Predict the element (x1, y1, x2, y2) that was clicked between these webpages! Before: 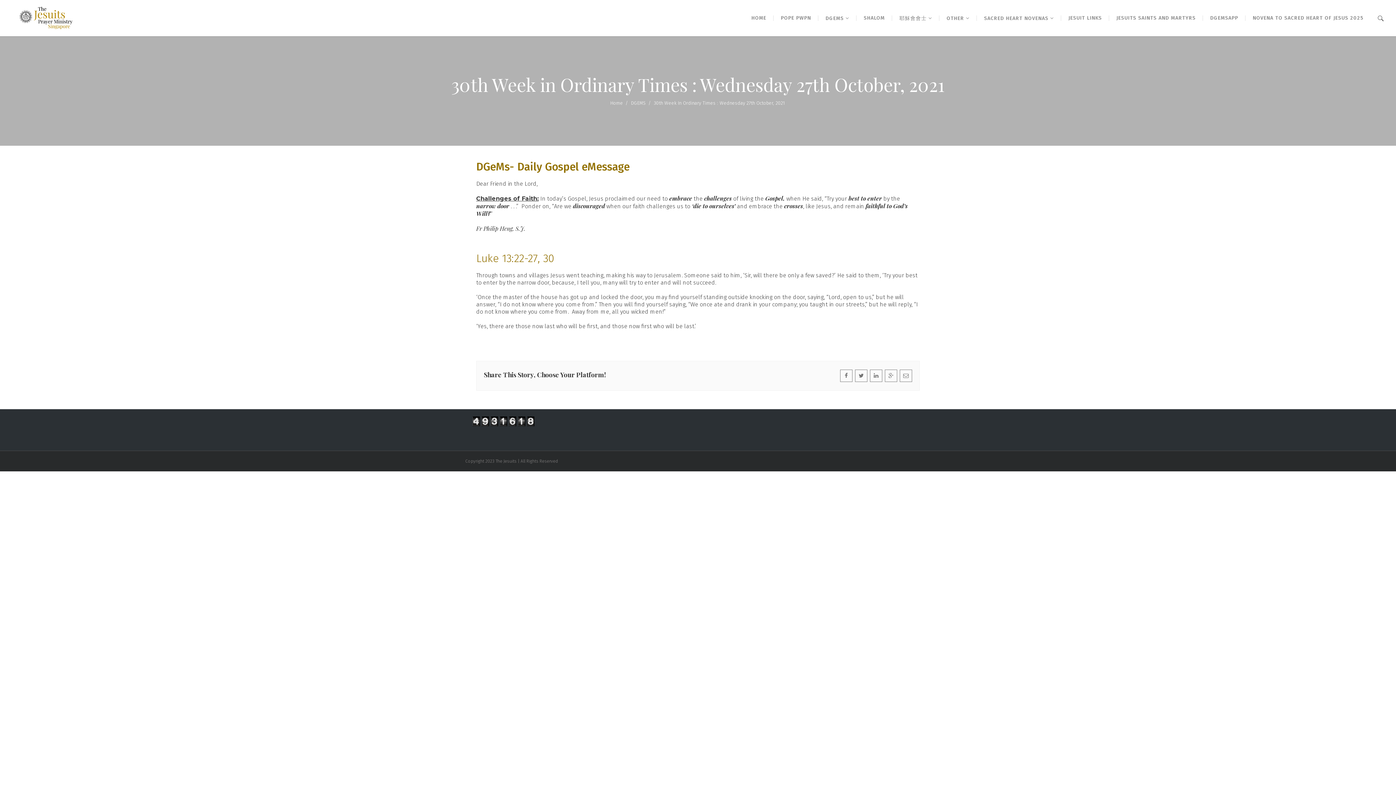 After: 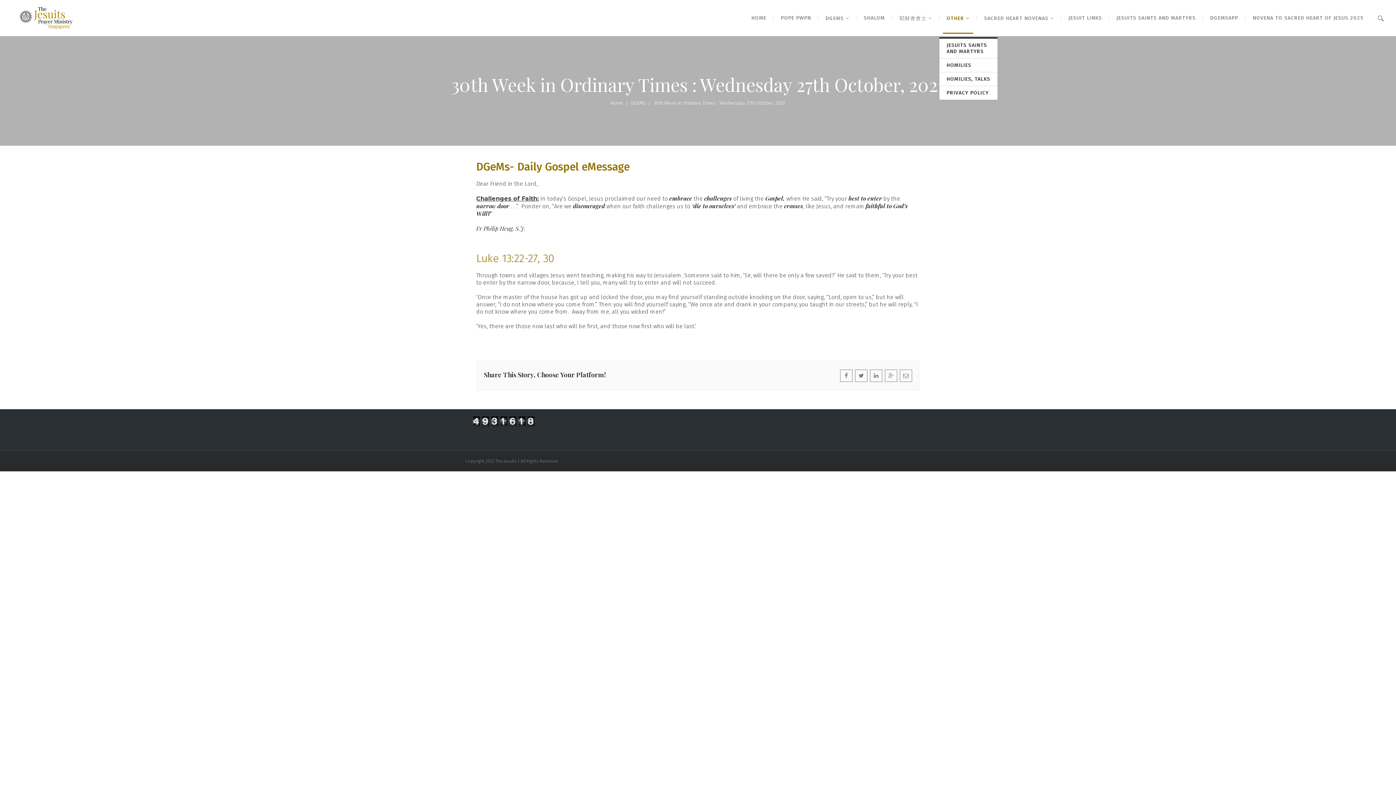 Action: label: OTHER  bbox: (943, 2, 973, 33)